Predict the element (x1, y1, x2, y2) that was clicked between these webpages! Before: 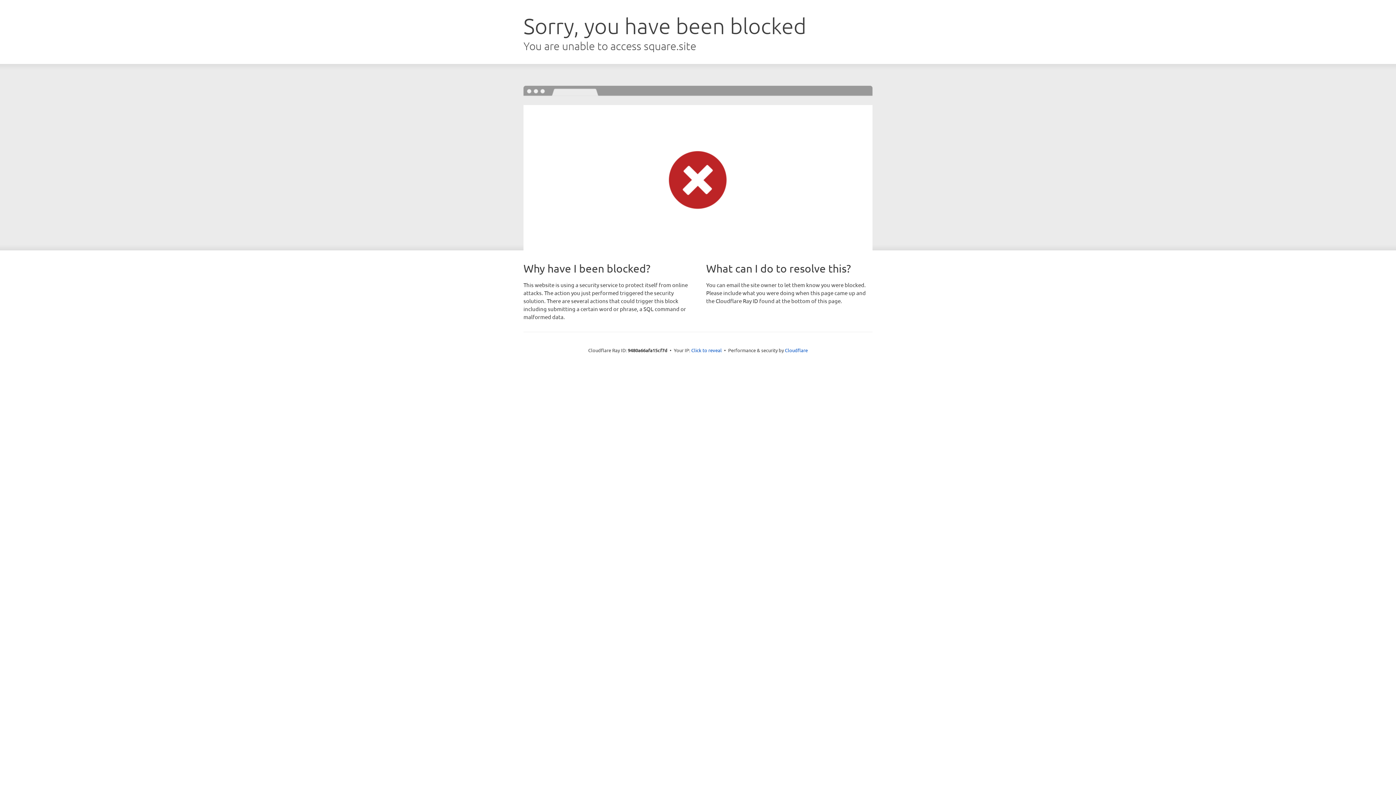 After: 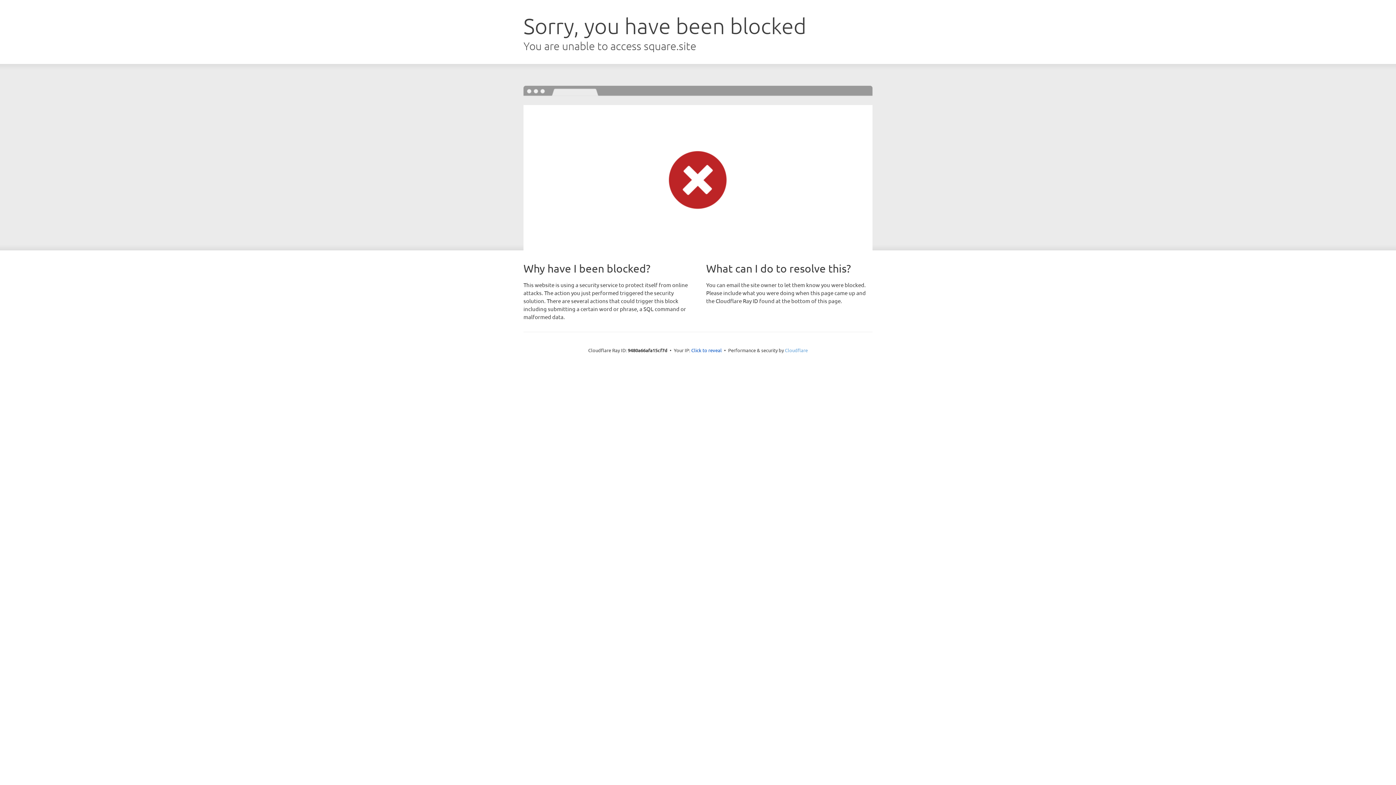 Action: bbox: (785, 347, 808, 353) label: Cloudflare